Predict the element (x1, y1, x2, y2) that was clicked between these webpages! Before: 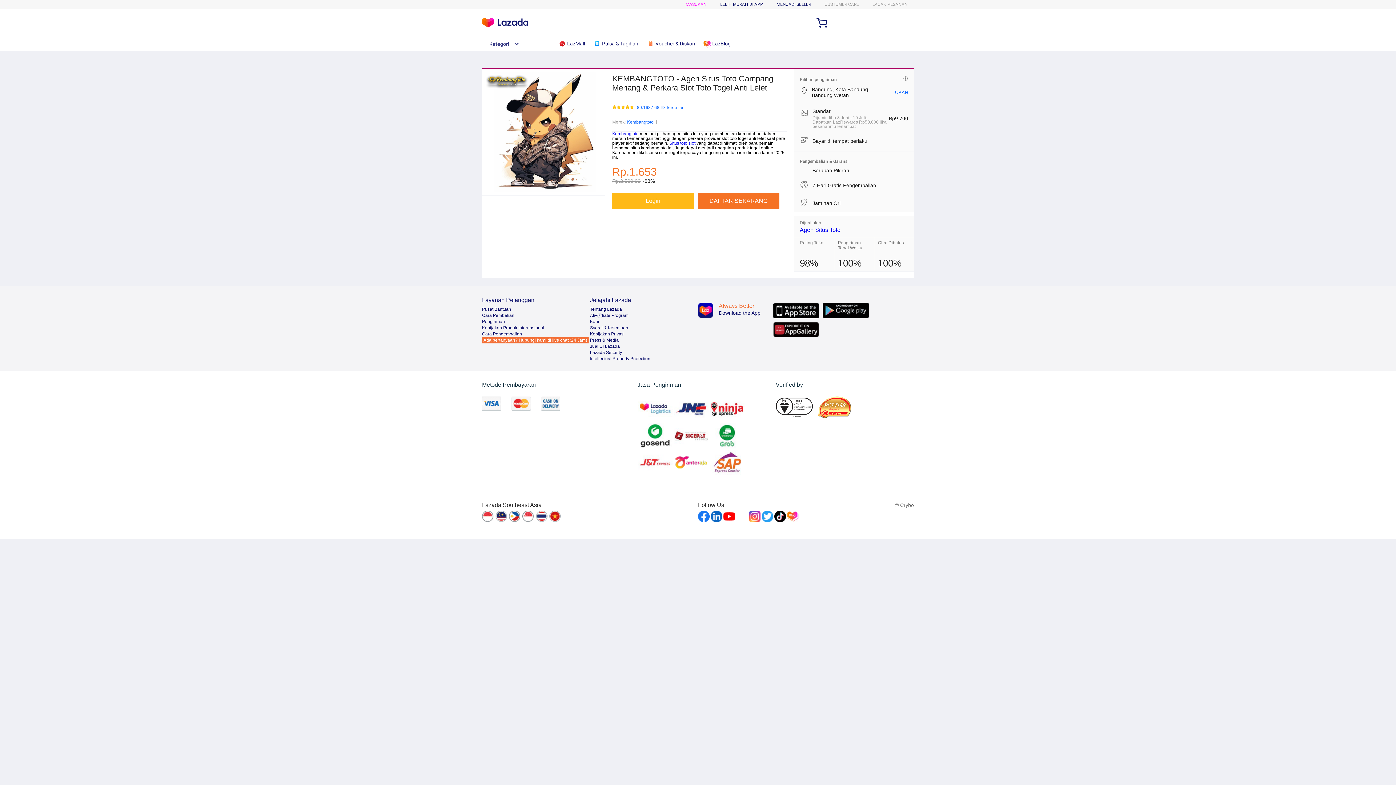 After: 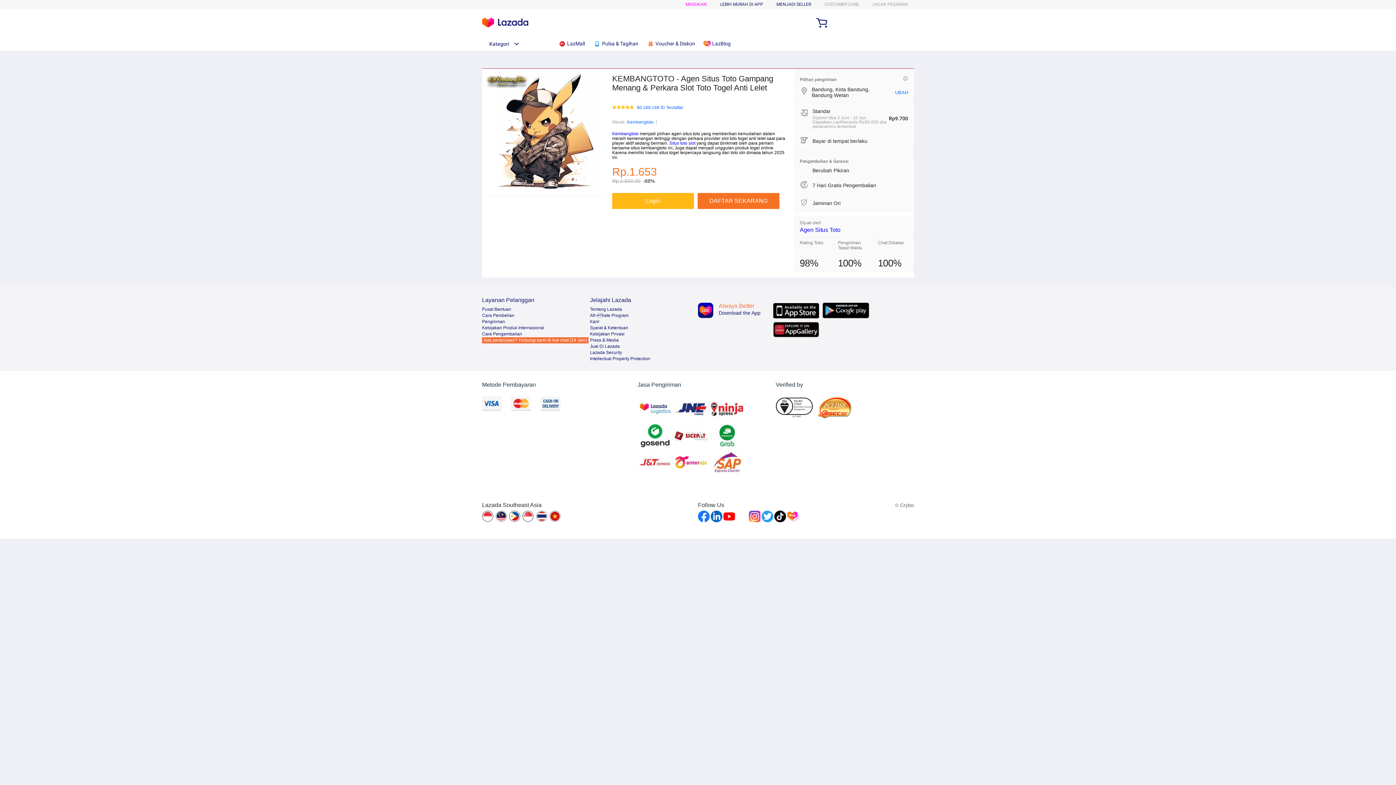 Action: bbox: (787, 510, 798, 522)